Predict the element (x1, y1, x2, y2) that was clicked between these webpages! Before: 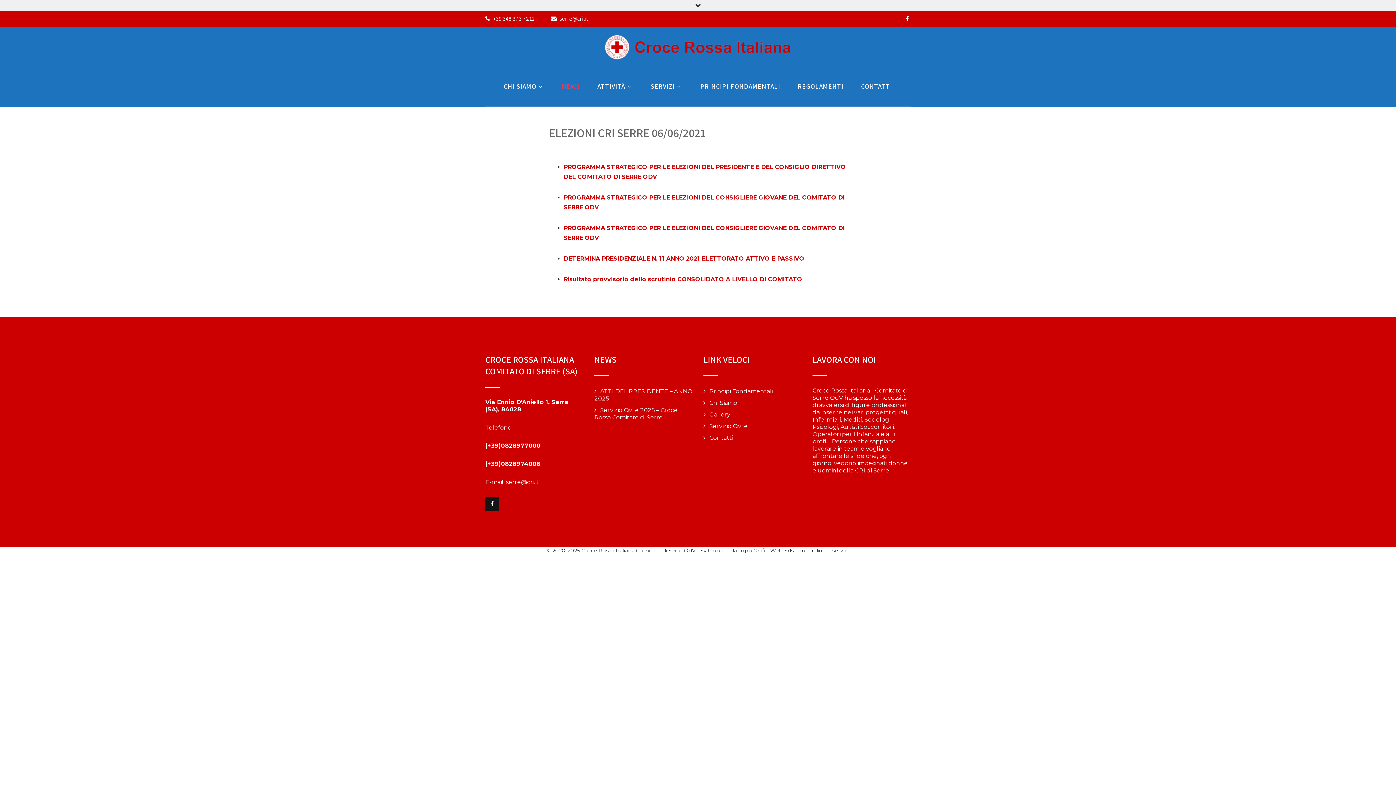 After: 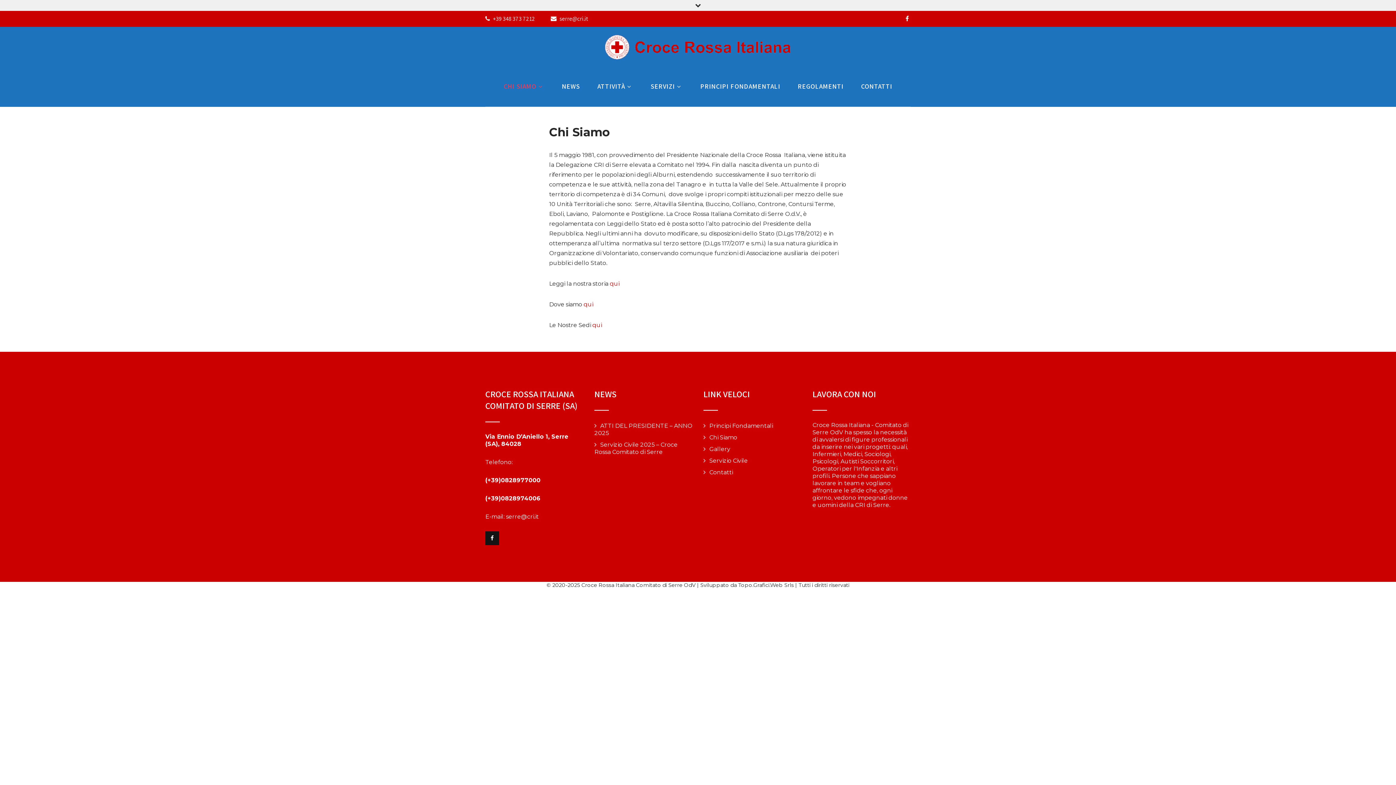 Action: bbox: (495, 77, 552, 95) label: CHI SIAMO